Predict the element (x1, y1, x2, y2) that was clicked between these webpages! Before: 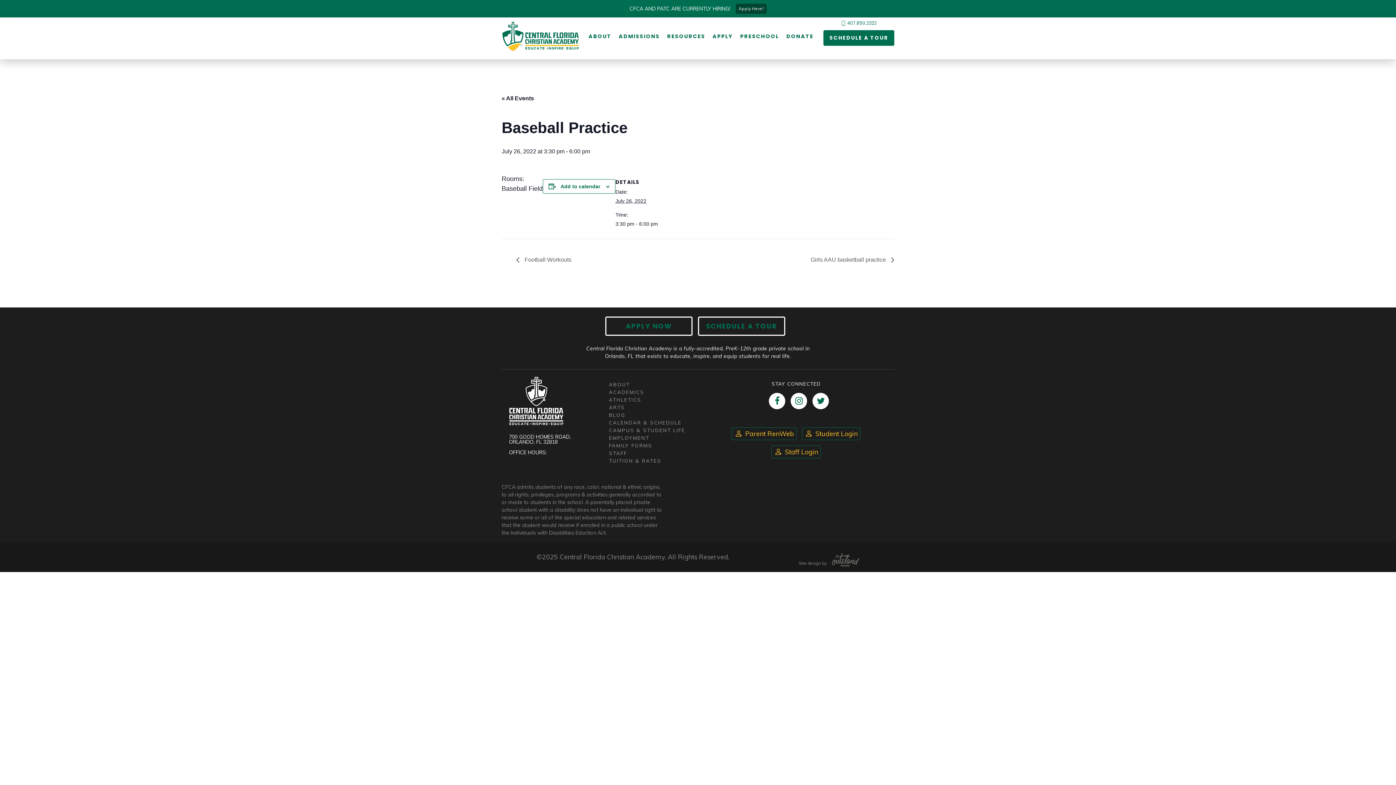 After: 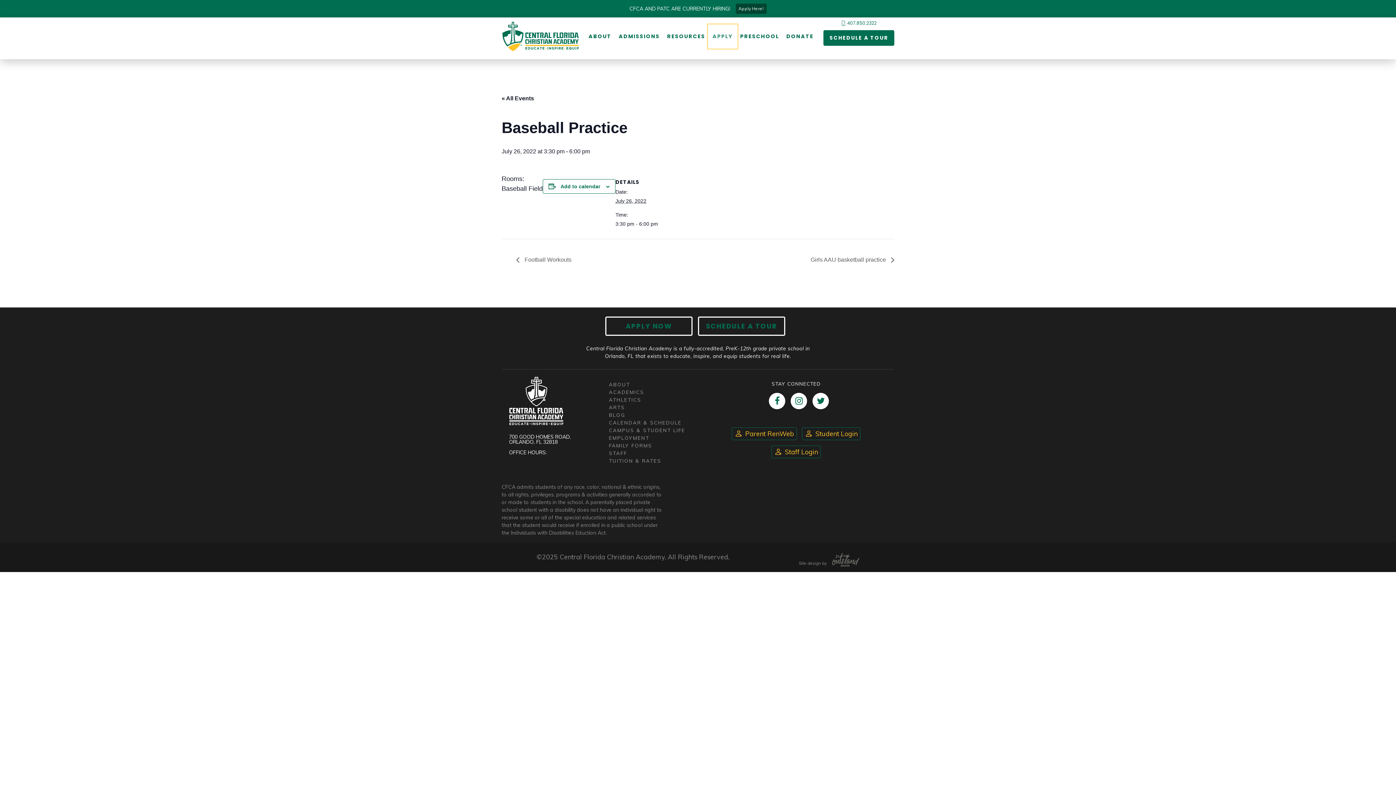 Action: bbox: (709, 25, 736, 47) label: APPLY